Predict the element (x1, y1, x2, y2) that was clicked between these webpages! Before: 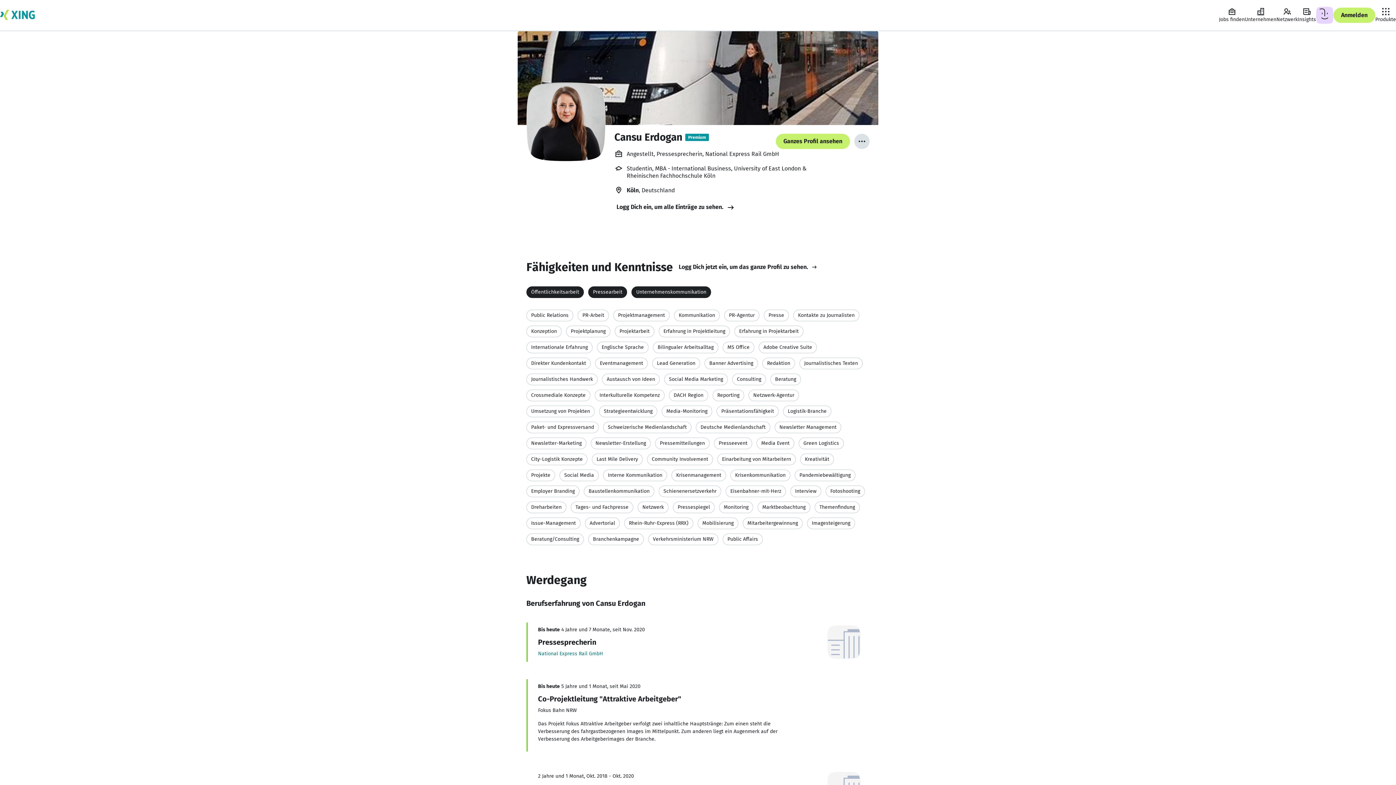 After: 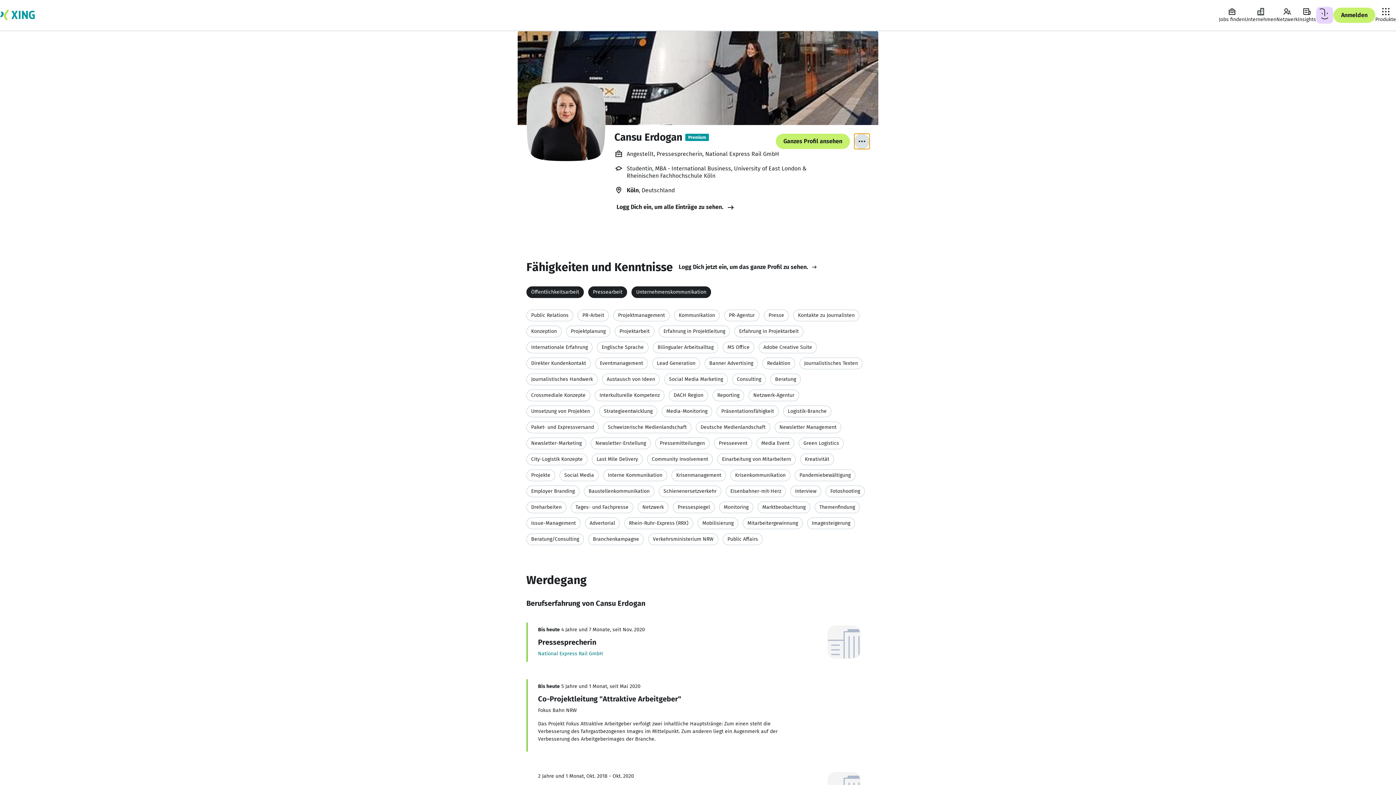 Action: label: Mehr bbox: (854, 133, 869, 149)